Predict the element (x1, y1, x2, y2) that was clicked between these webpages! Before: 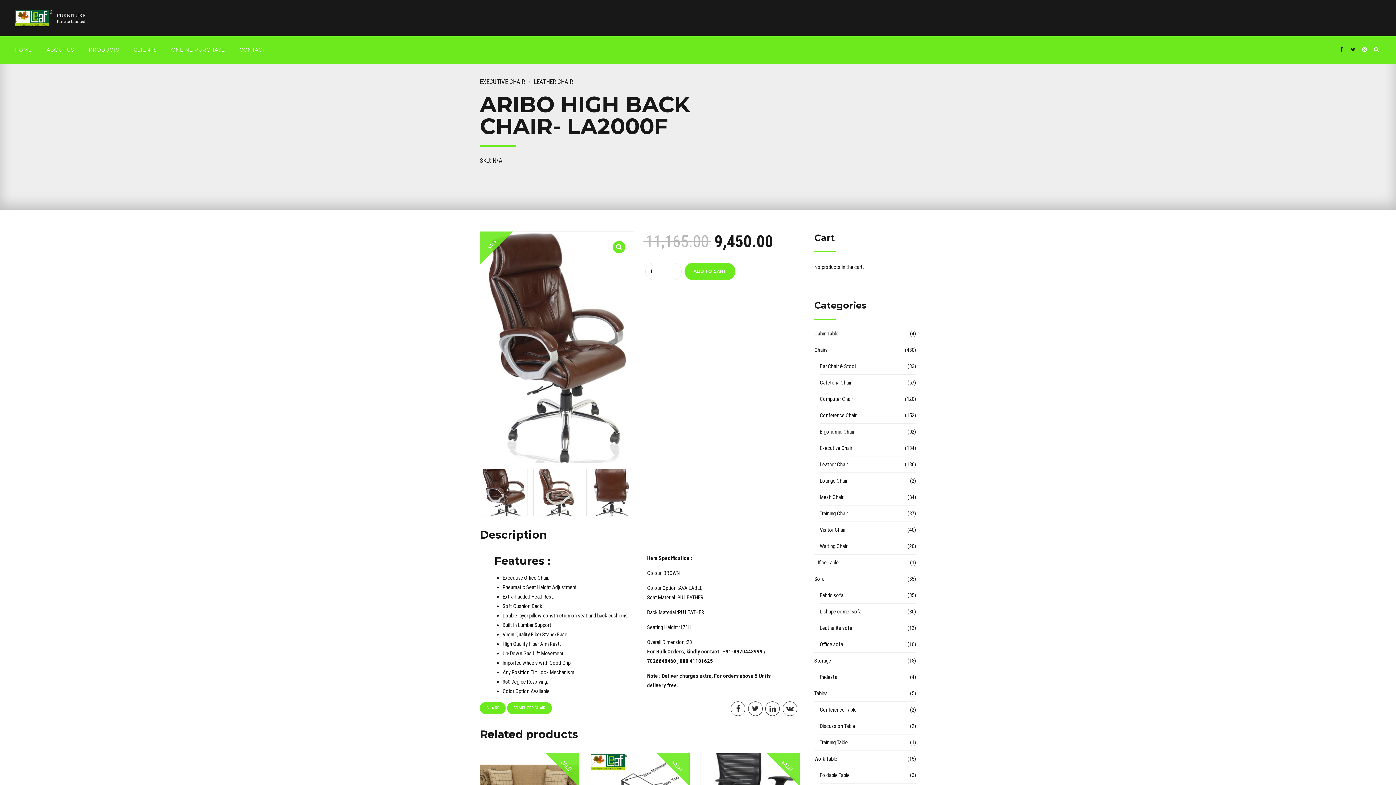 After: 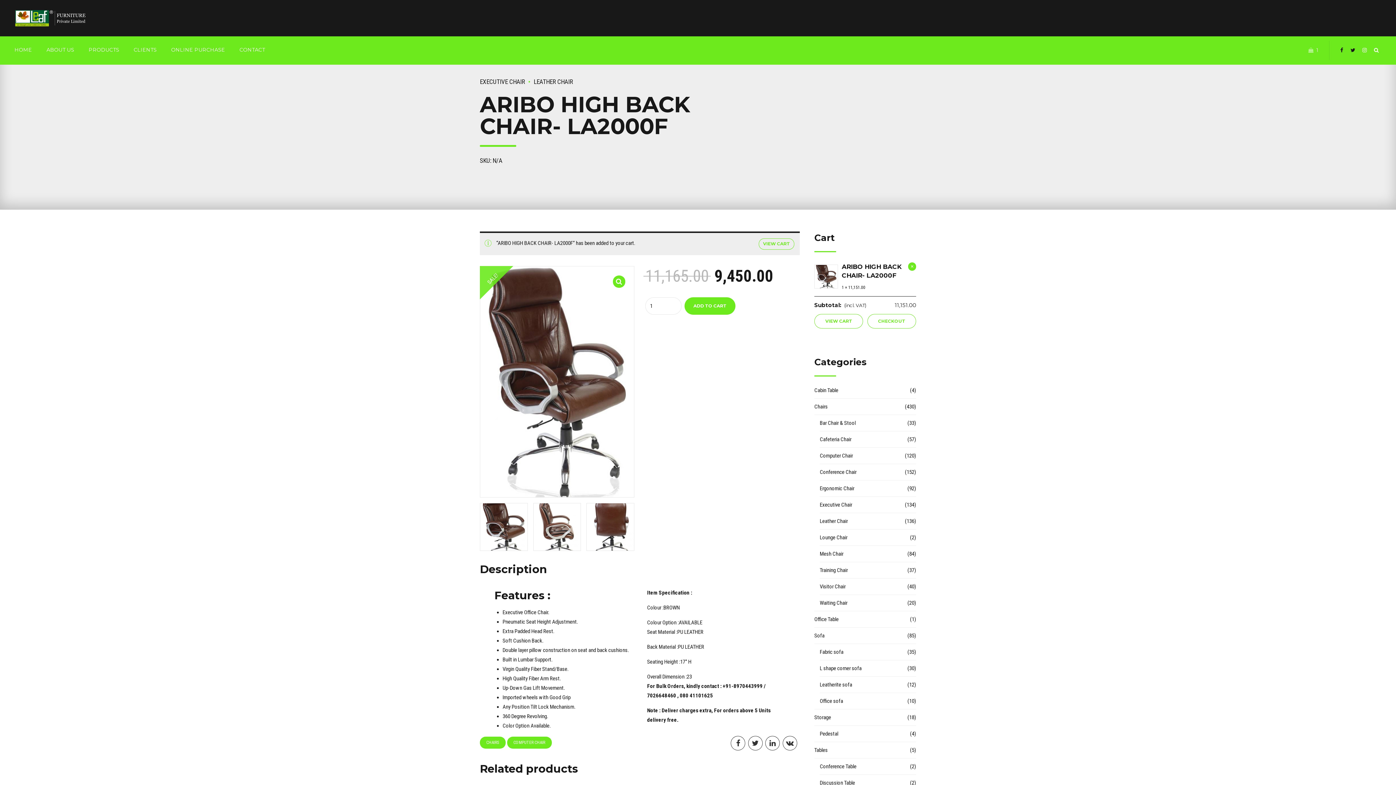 Action: label: ADD TO CART bbox: (684, 262, 735, 280)